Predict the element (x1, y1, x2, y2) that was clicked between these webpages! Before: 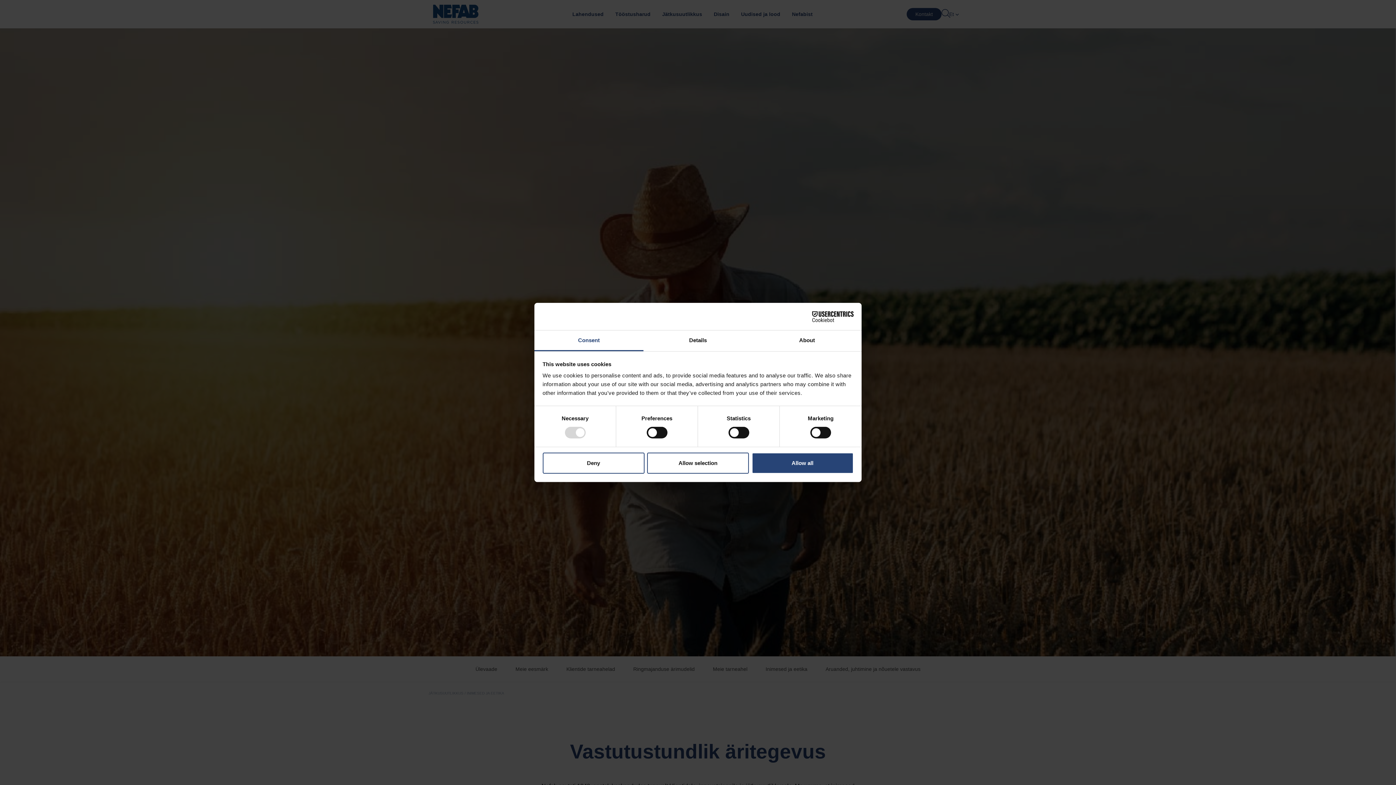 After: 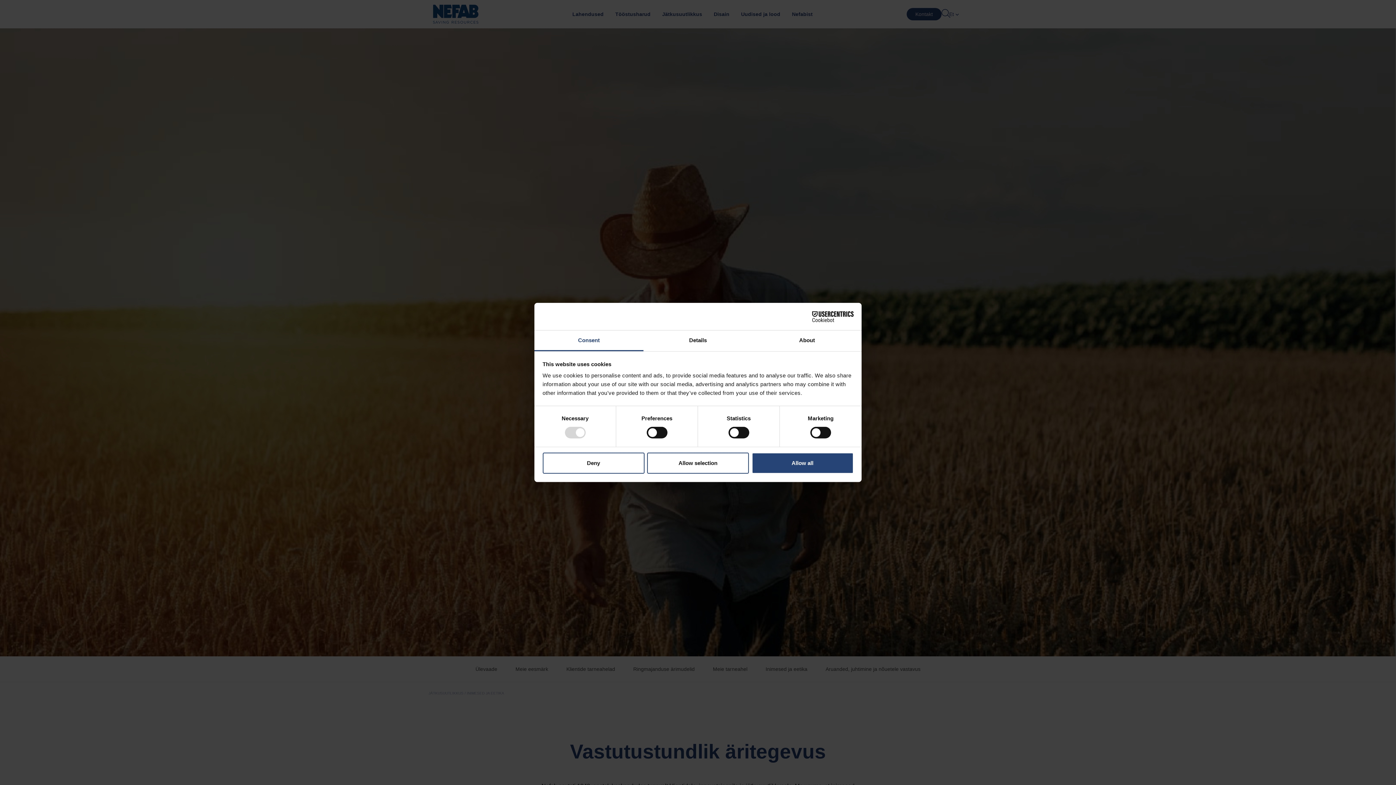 Action: label: Consent bbox: (534, 330, 643, 351)